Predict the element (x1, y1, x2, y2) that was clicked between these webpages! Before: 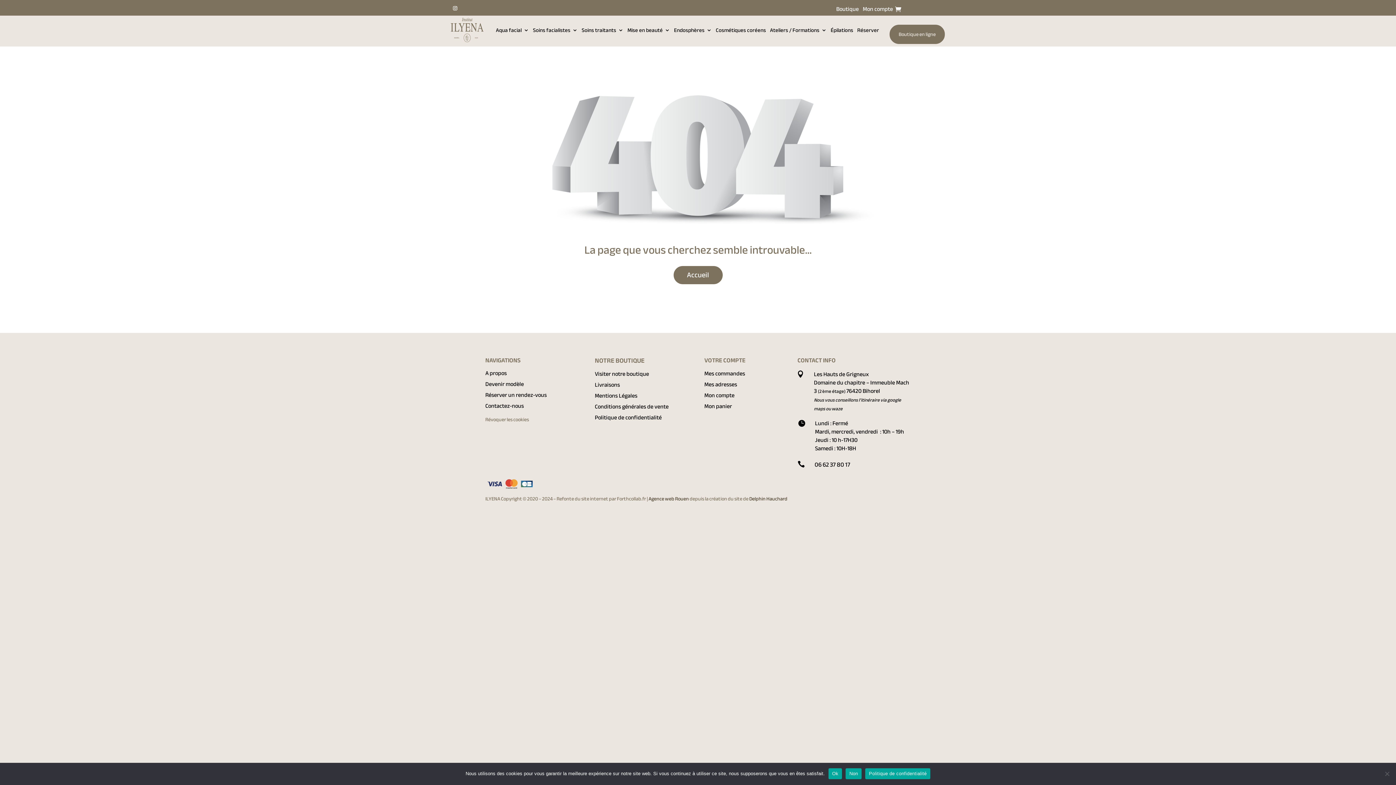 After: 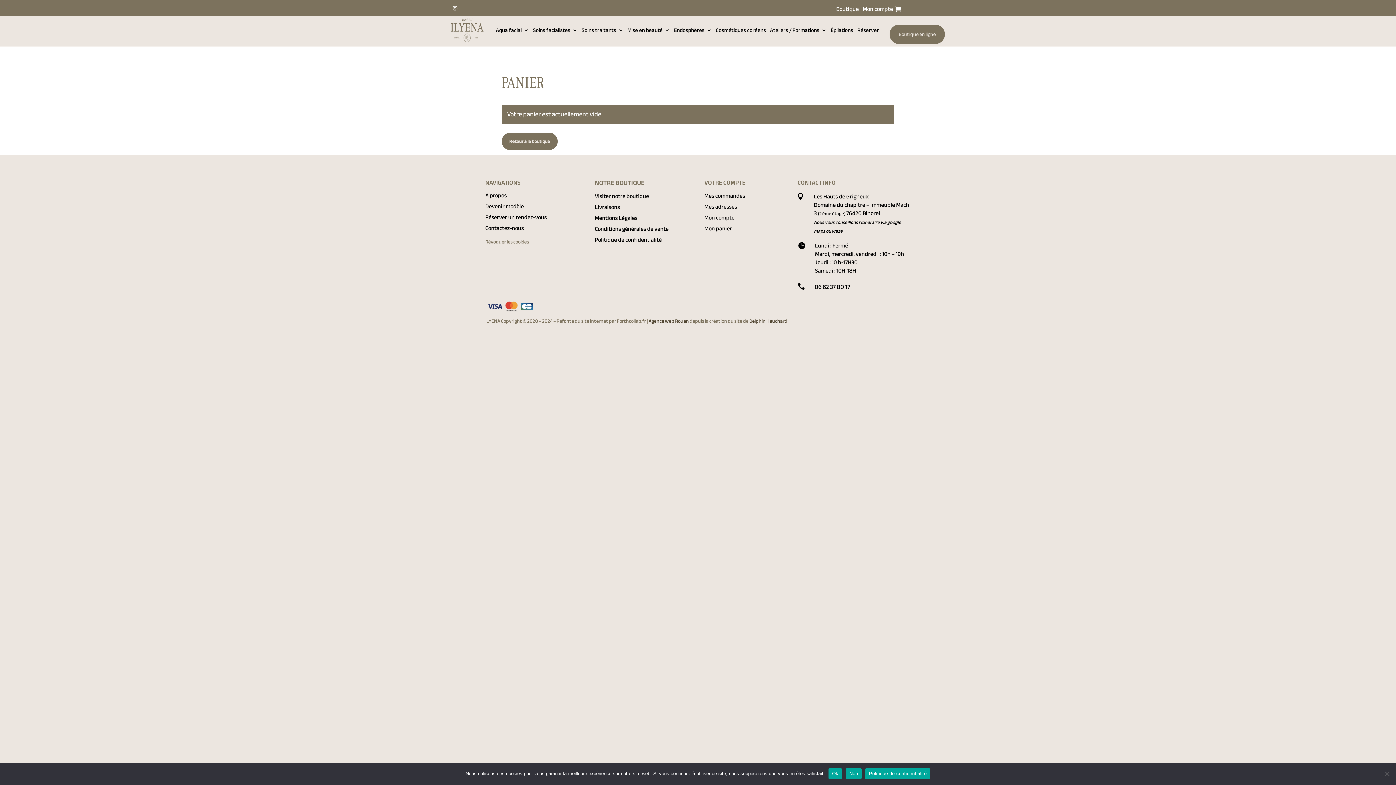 Action: bbox: (895, 3, 901, 14)